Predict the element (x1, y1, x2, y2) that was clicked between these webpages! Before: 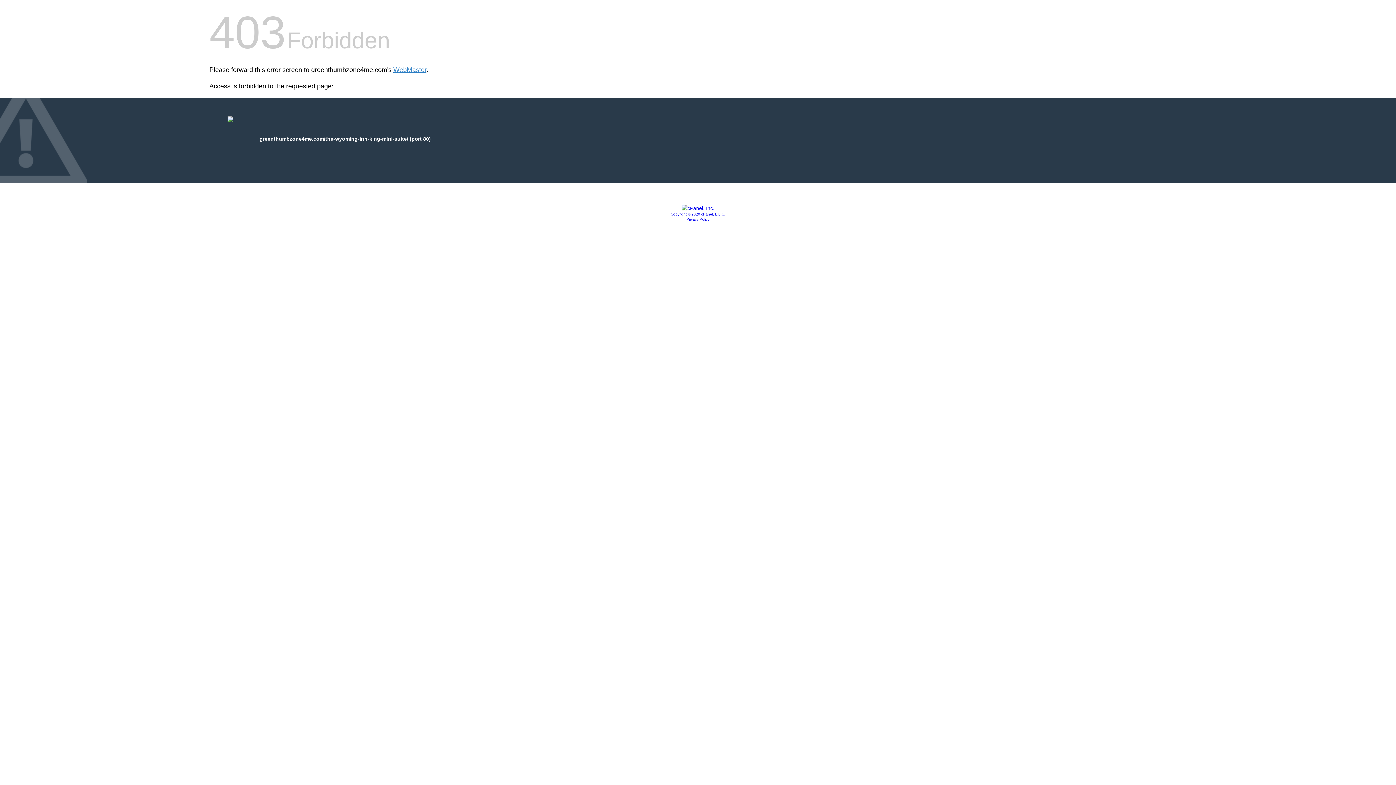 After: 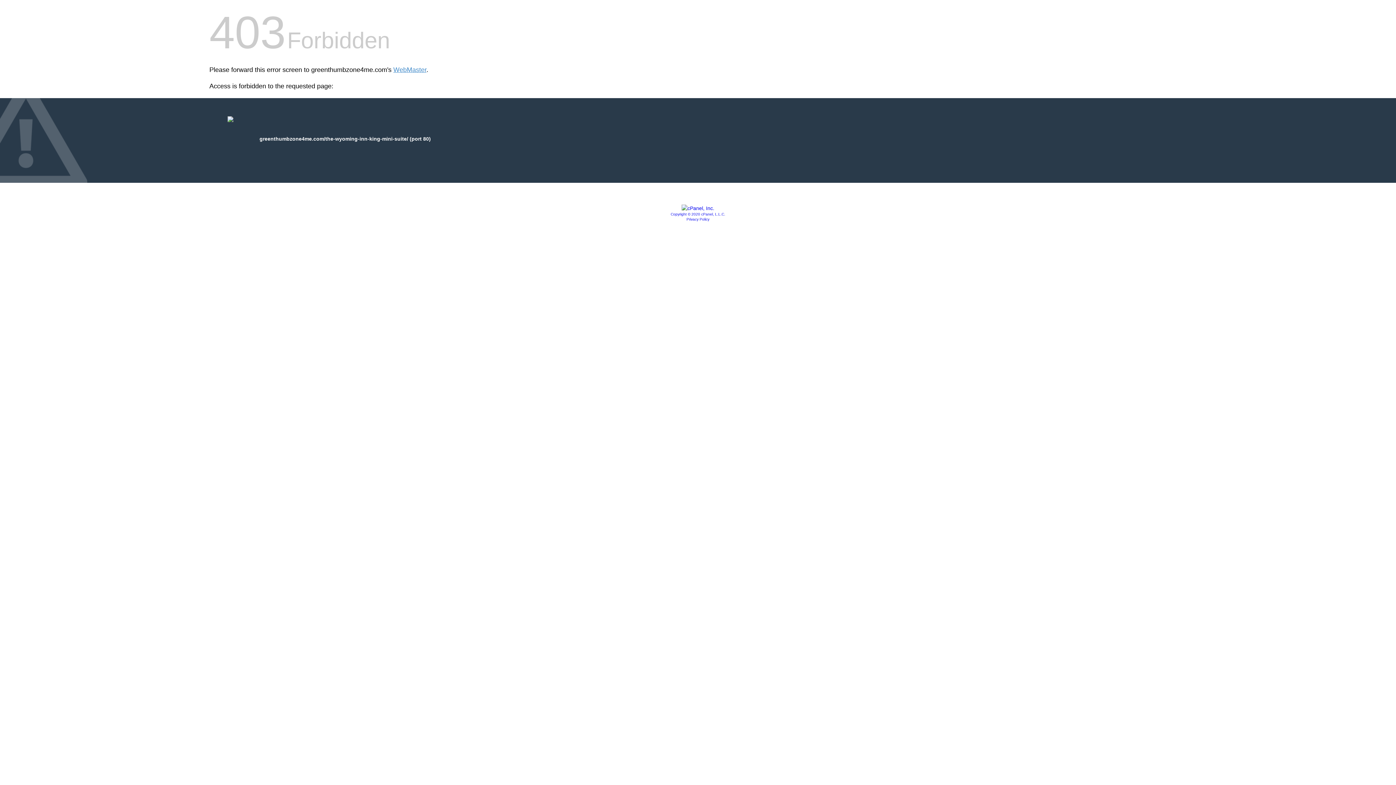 Action: label: Privacy Policy bbox: (686, 217, 709, 221)